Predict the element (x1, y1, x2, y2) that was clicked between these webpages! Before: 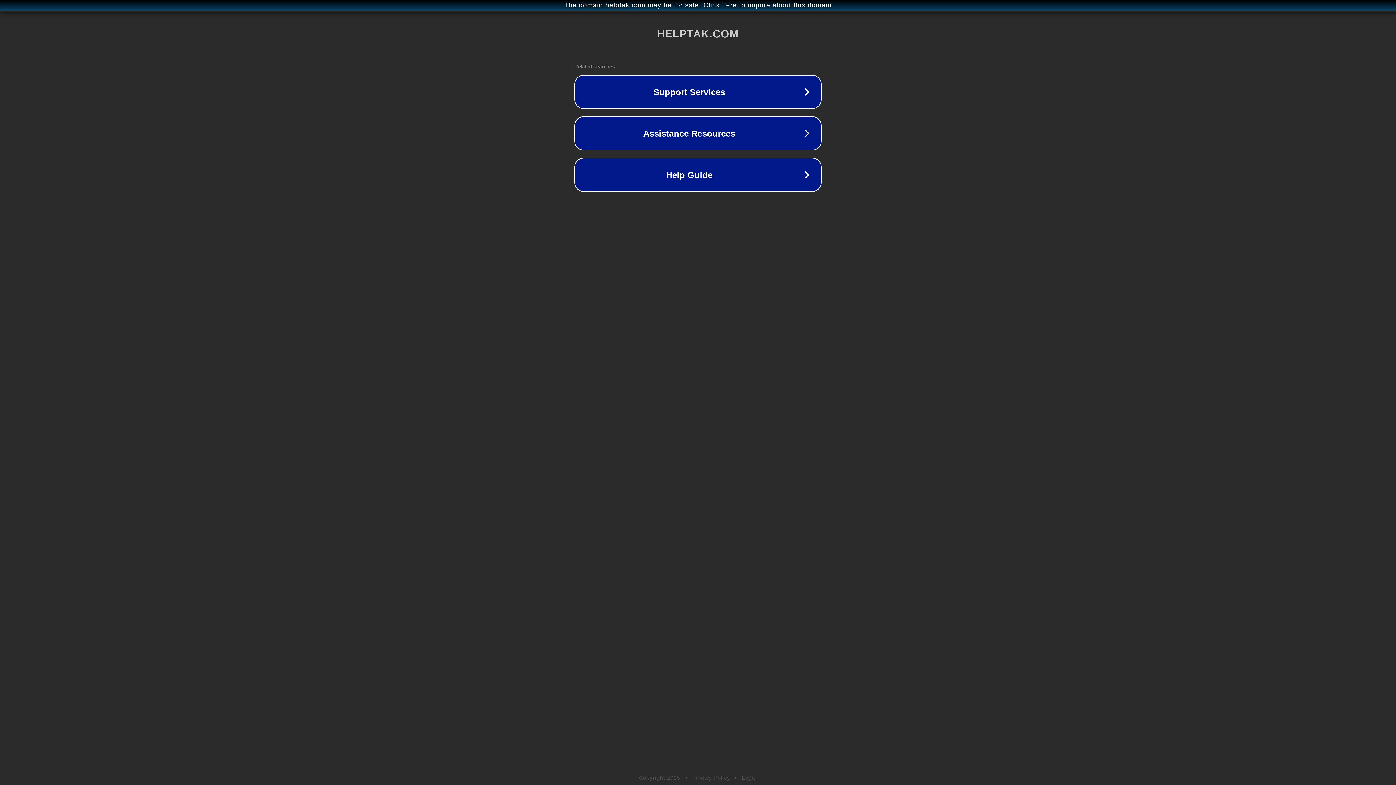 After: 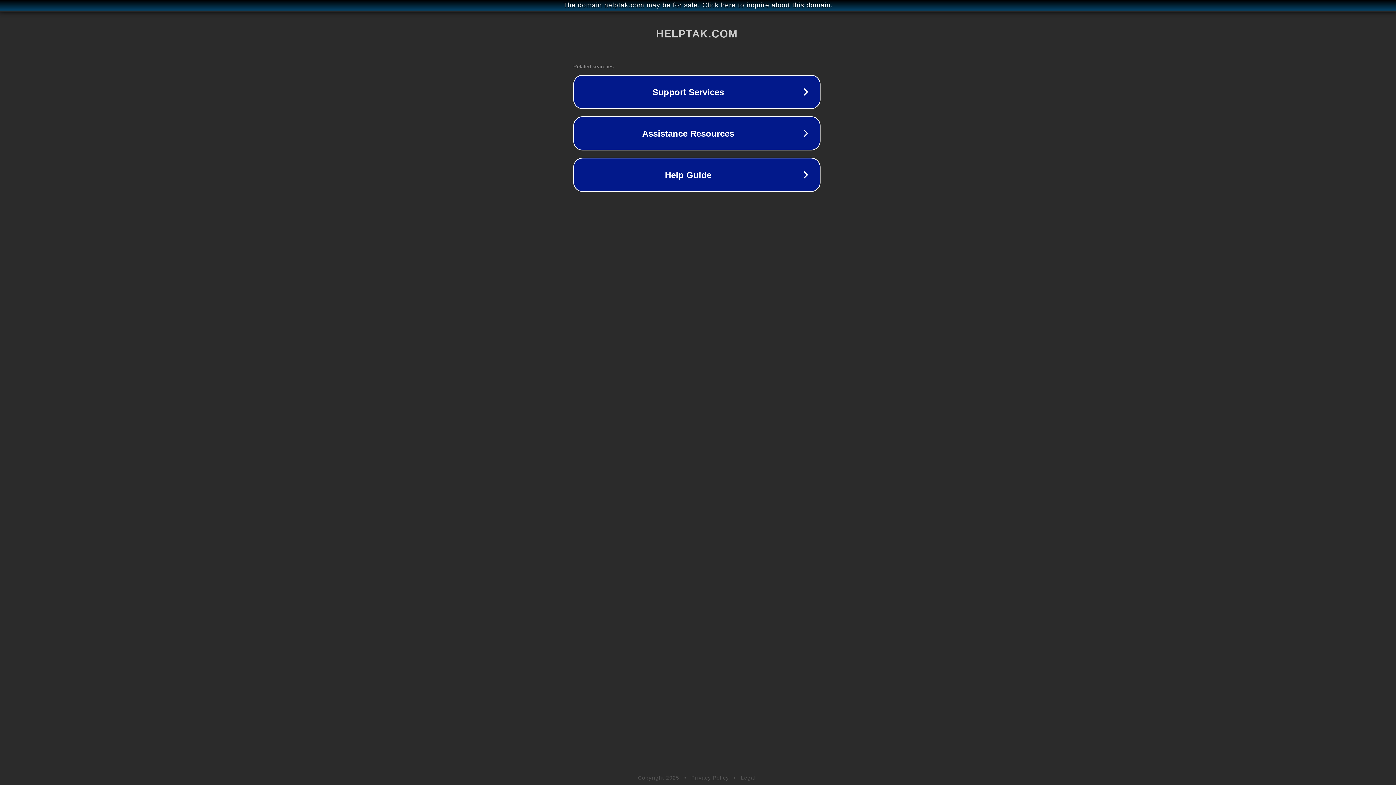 Action: bbox: (1, 1, 1397, 9) label: The domain helptak.com may be for sale. Click here to inquire about this domain.